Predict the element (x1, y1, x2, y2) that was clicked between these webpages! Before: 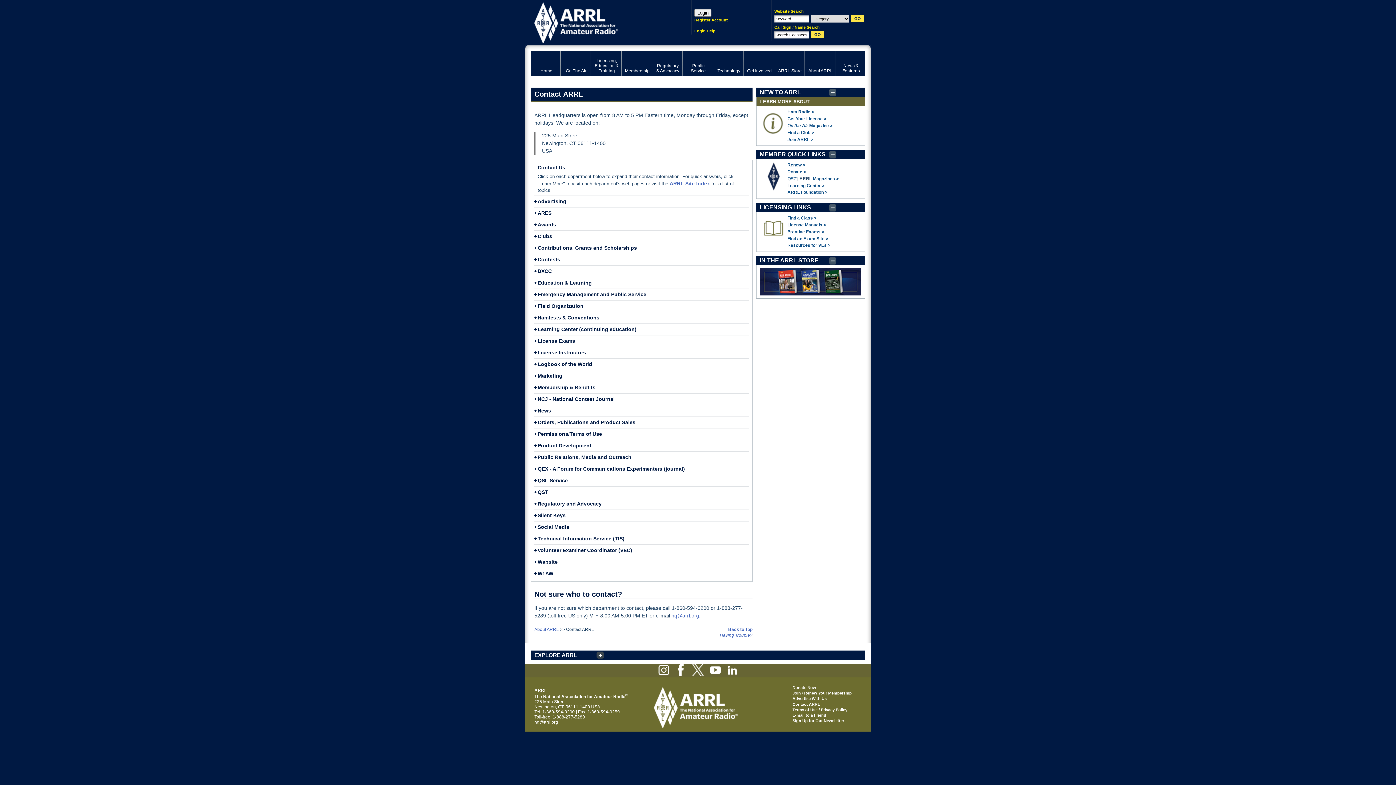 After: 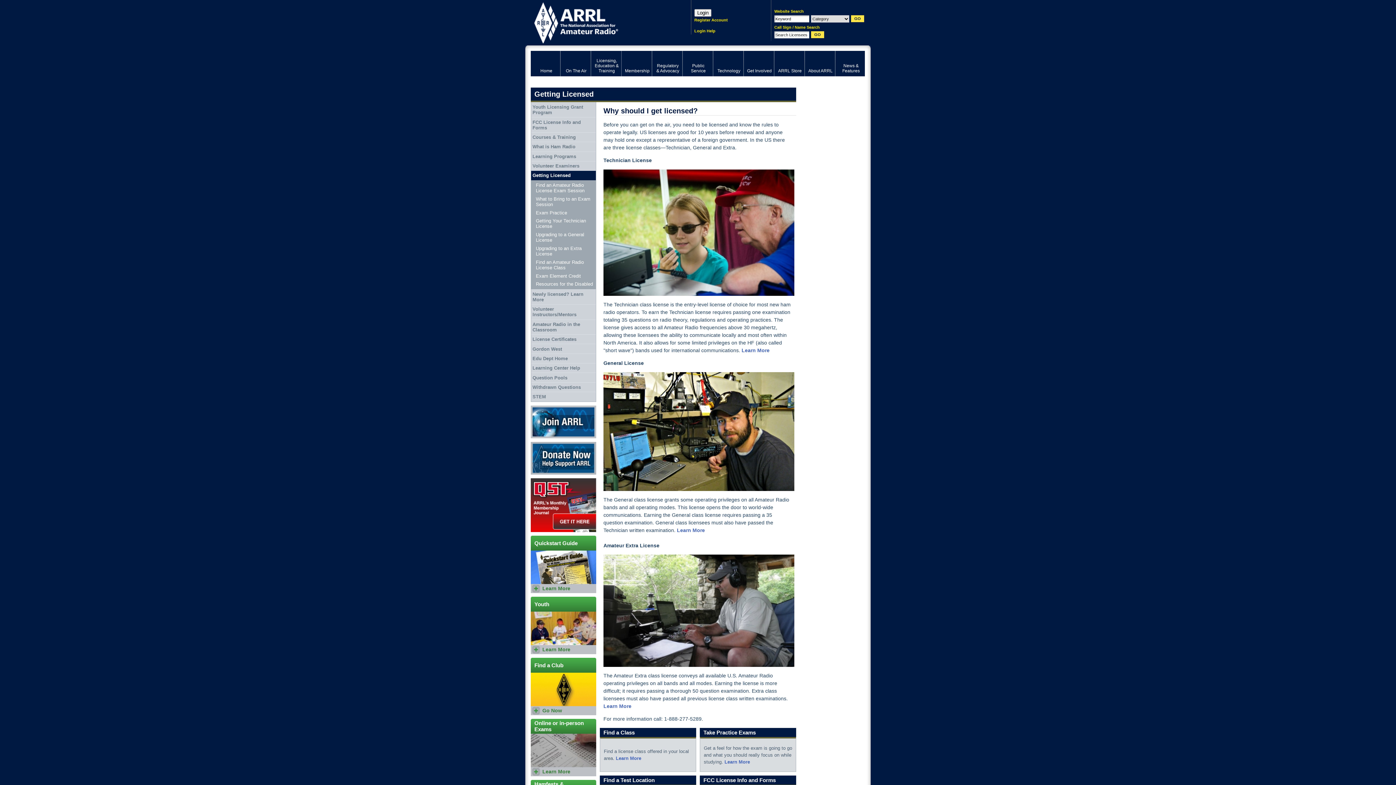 Action: bbox: (787, 116, 826, 121) label: Get Your License >